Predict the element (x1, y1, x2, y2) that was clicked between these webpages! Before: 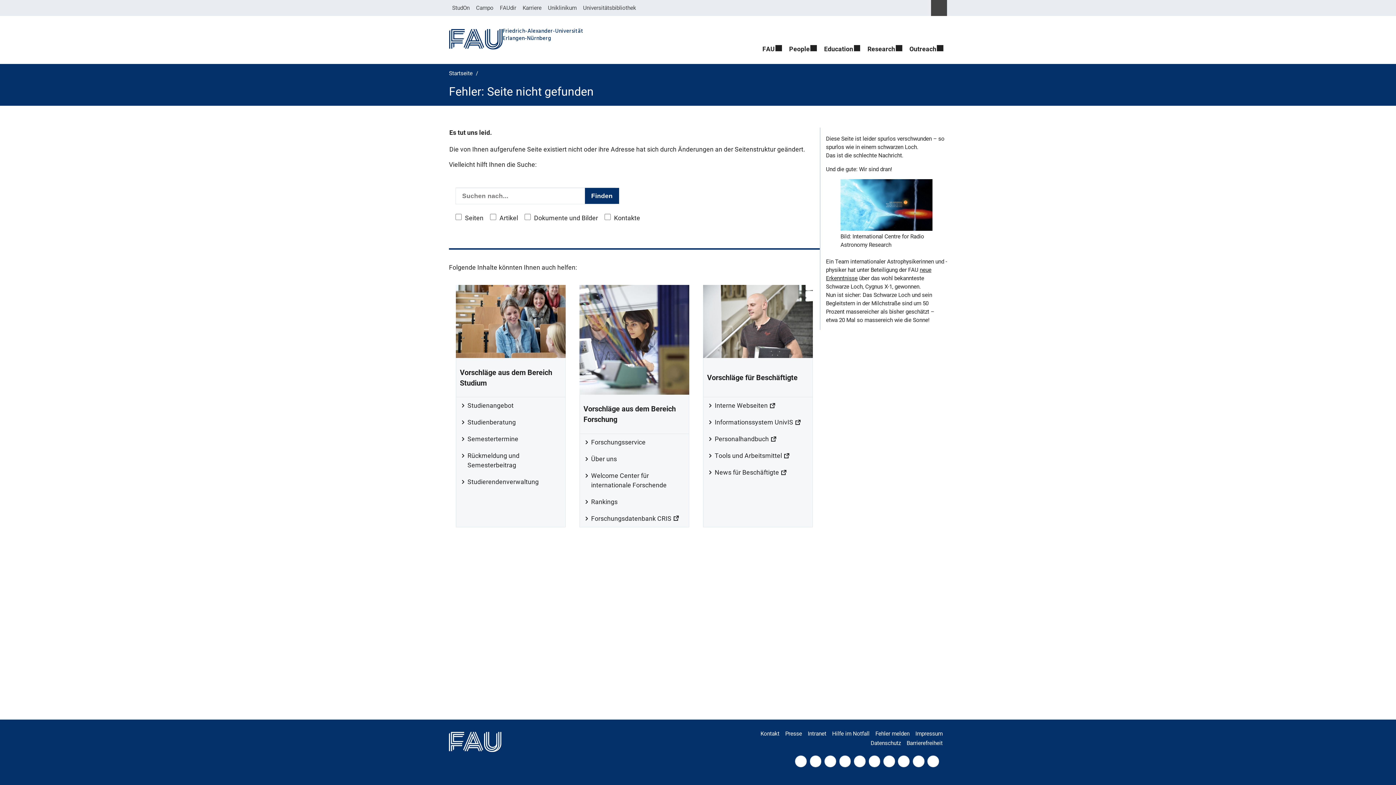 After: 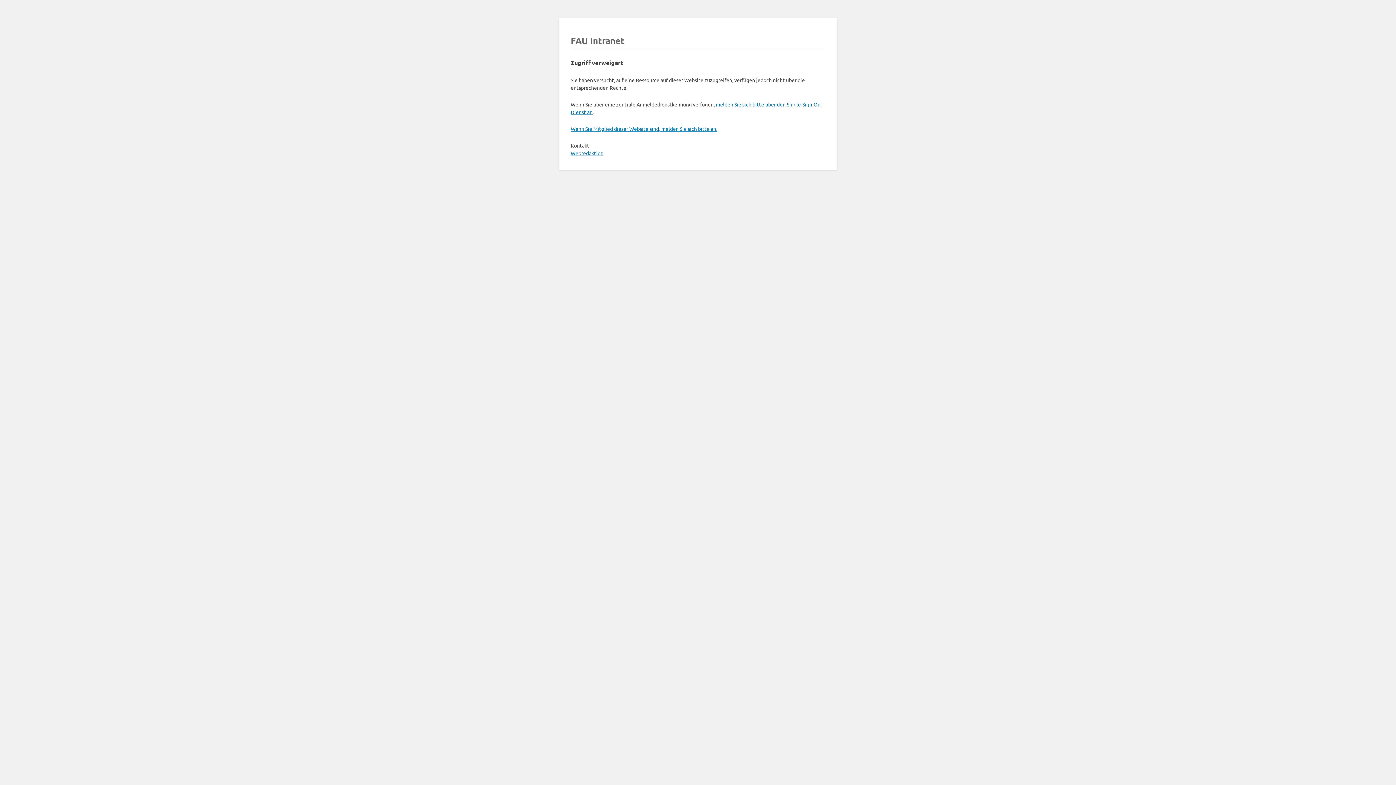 Action: bbox: (712, 465, 812, 480) label: News für Beschäftigte